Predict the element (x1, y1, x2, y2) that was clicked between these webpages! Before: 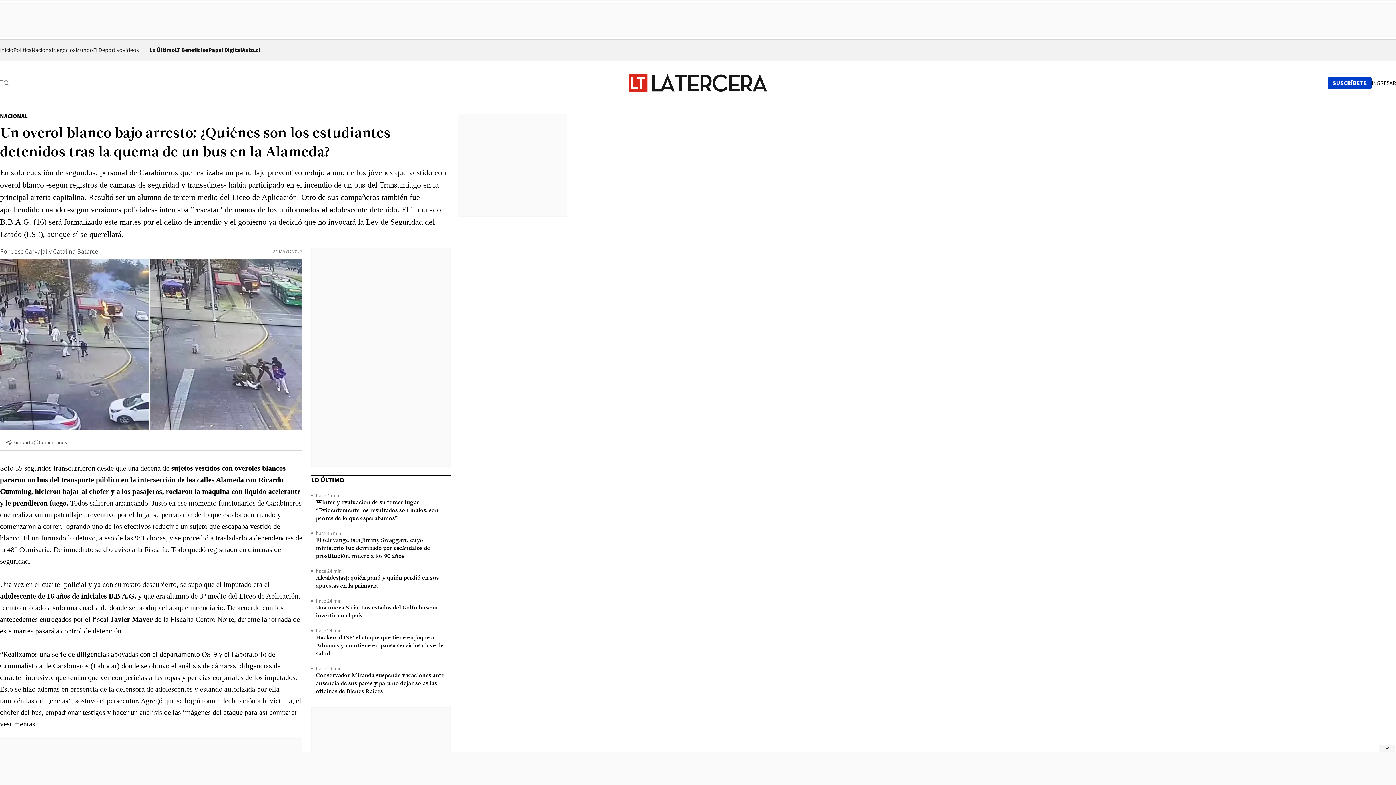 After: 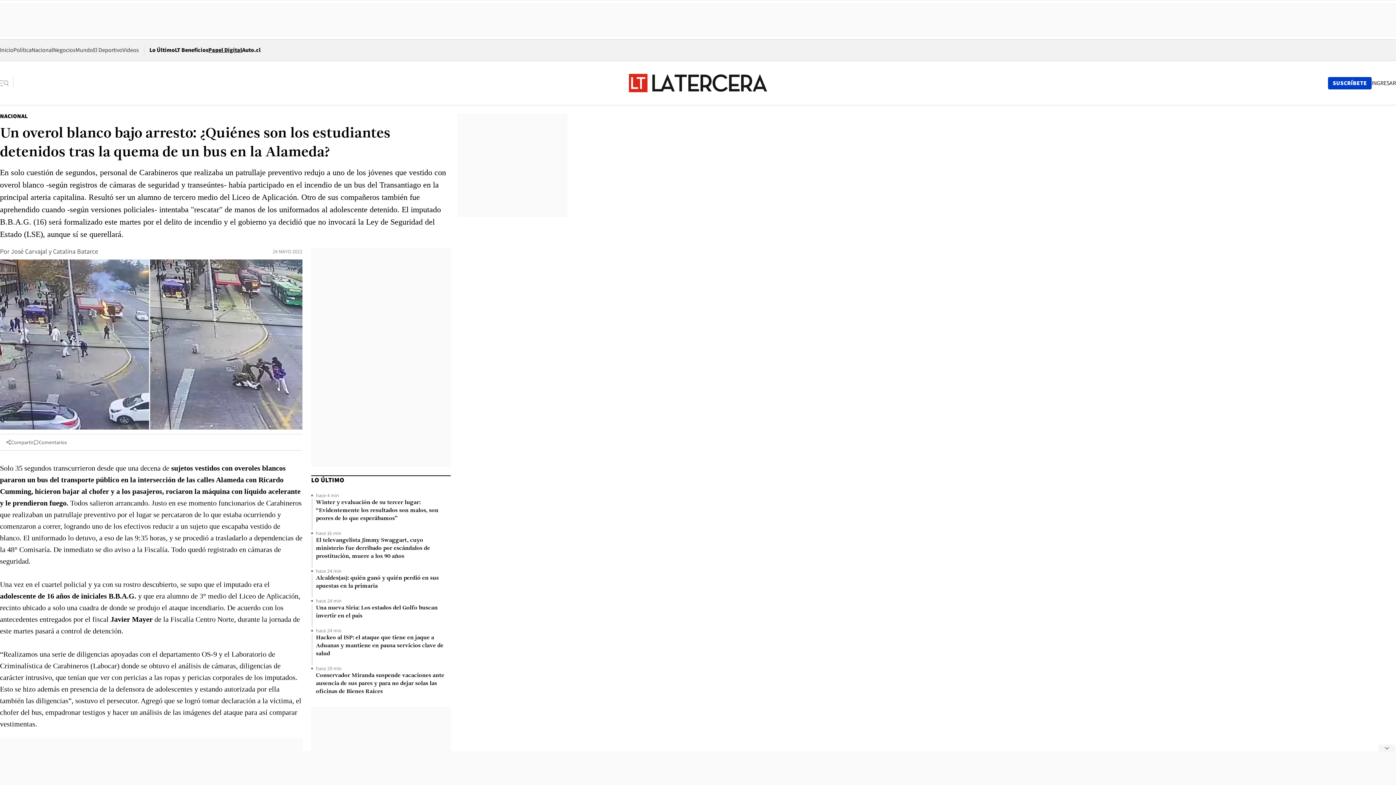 Action: bbox: (208, 46, 242, 53) label: Papel Digital
Opens in new window